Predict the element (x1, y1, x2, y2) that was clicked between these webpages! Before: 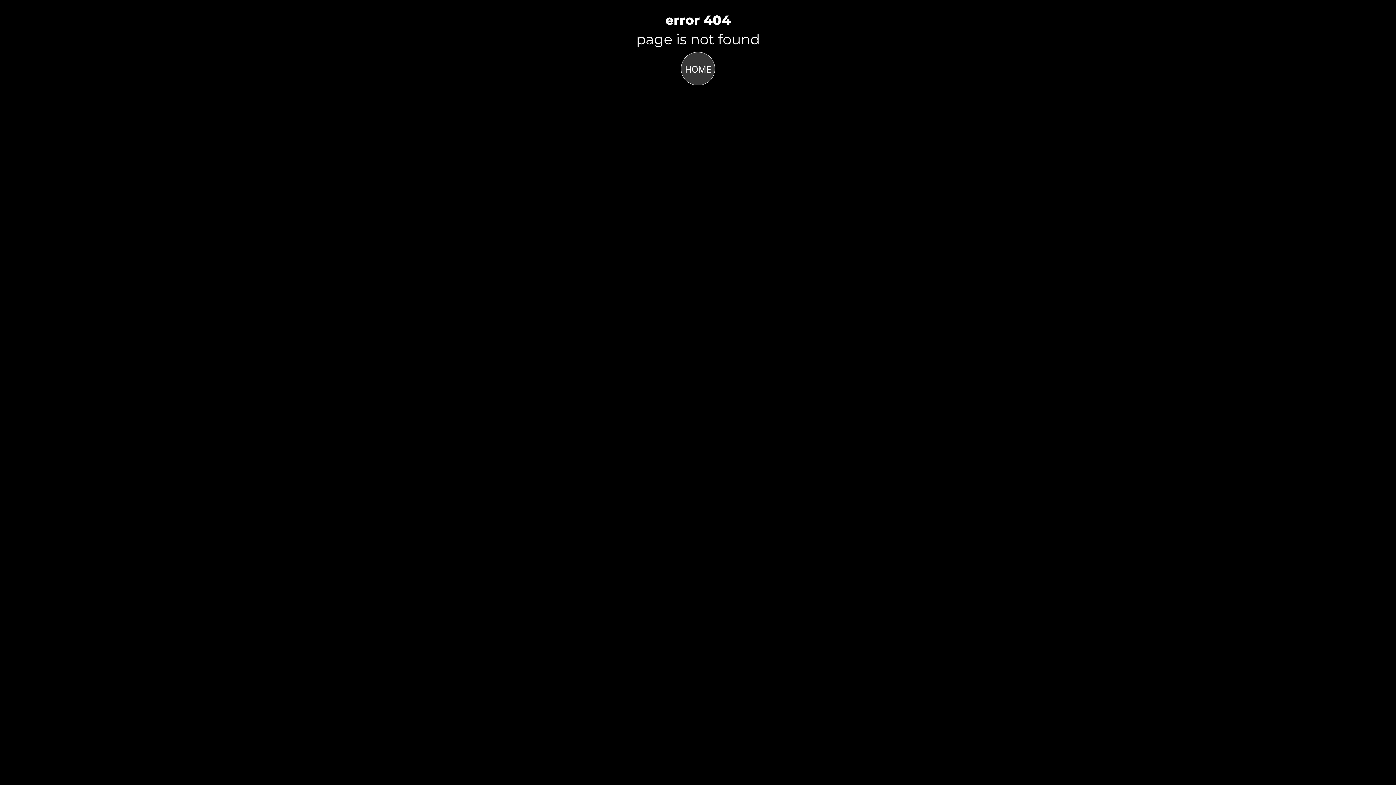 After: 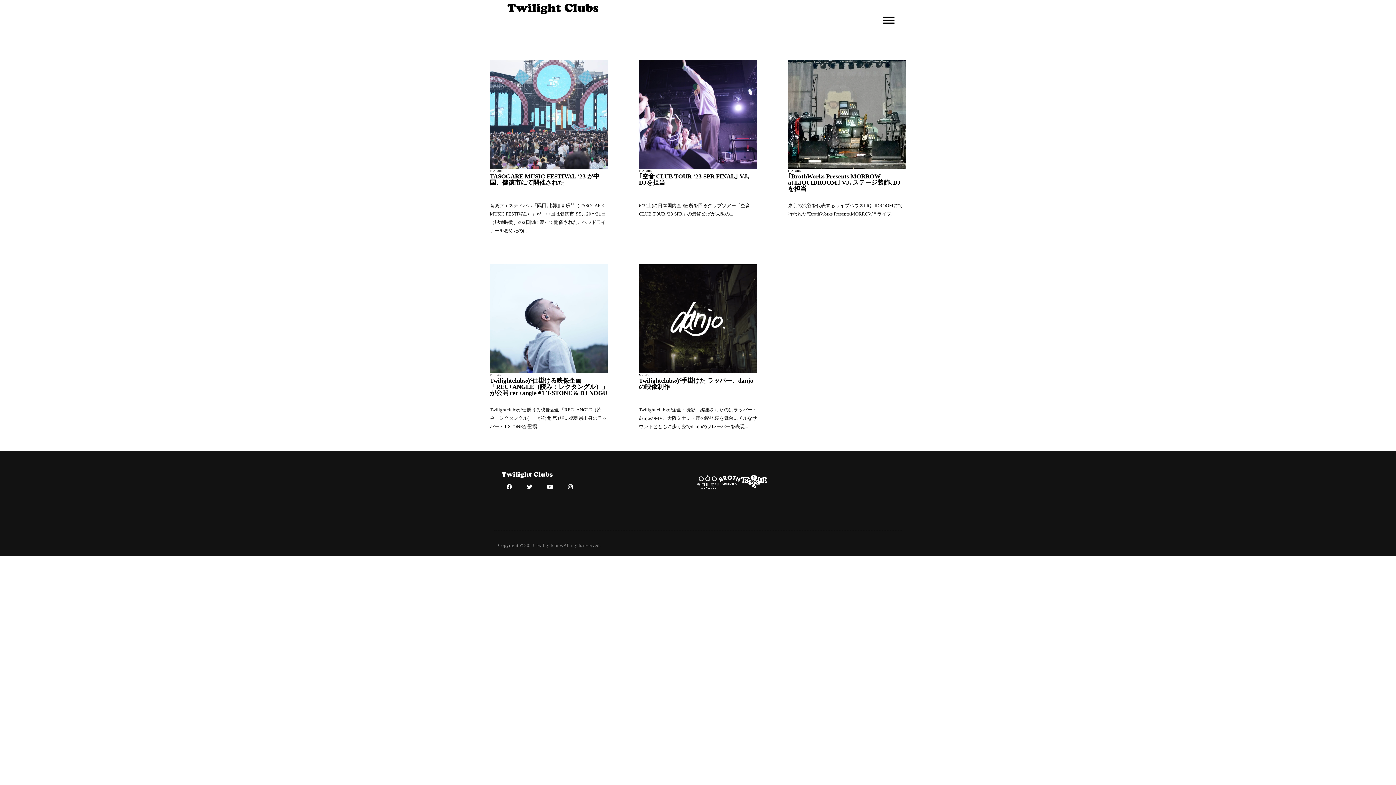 Action: bbox: (681, 52, 715, 85) label: HOME